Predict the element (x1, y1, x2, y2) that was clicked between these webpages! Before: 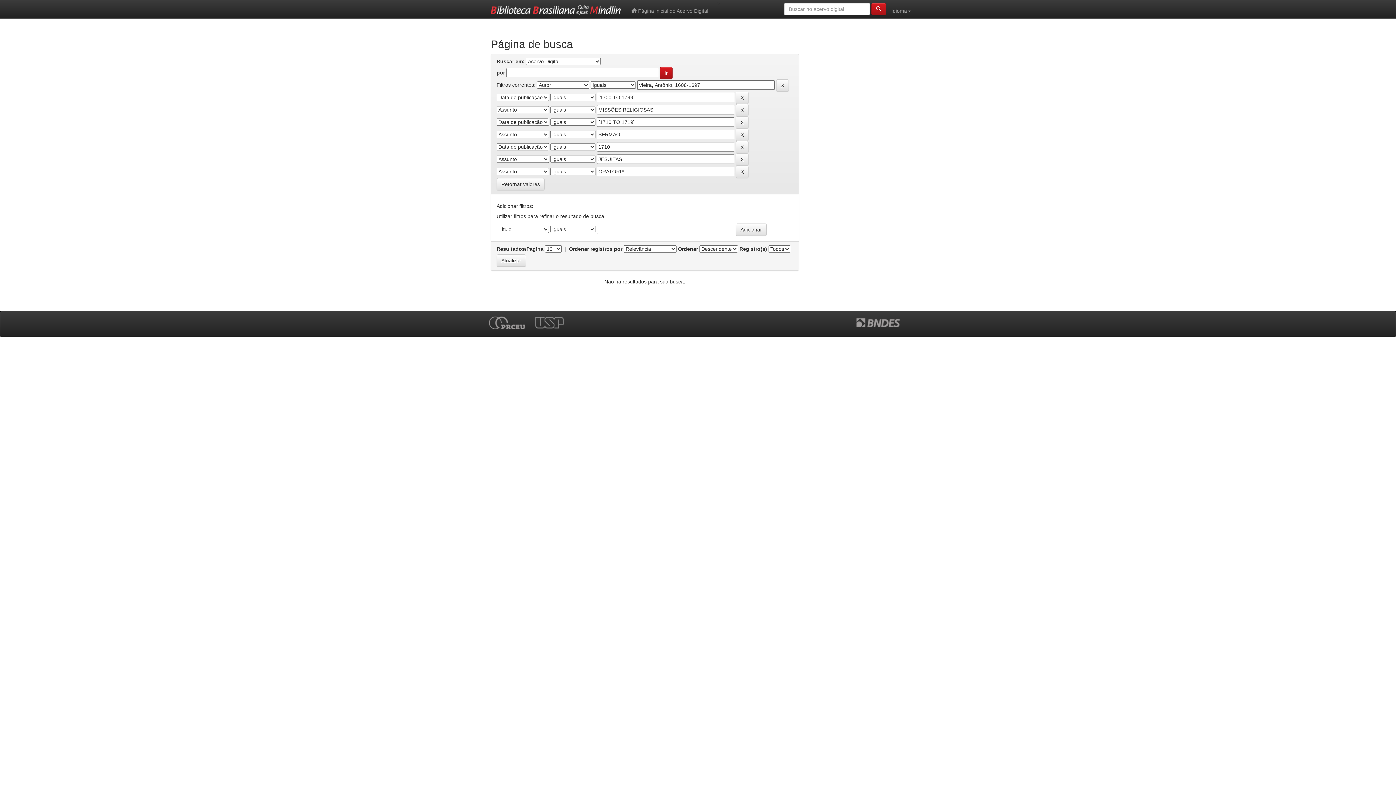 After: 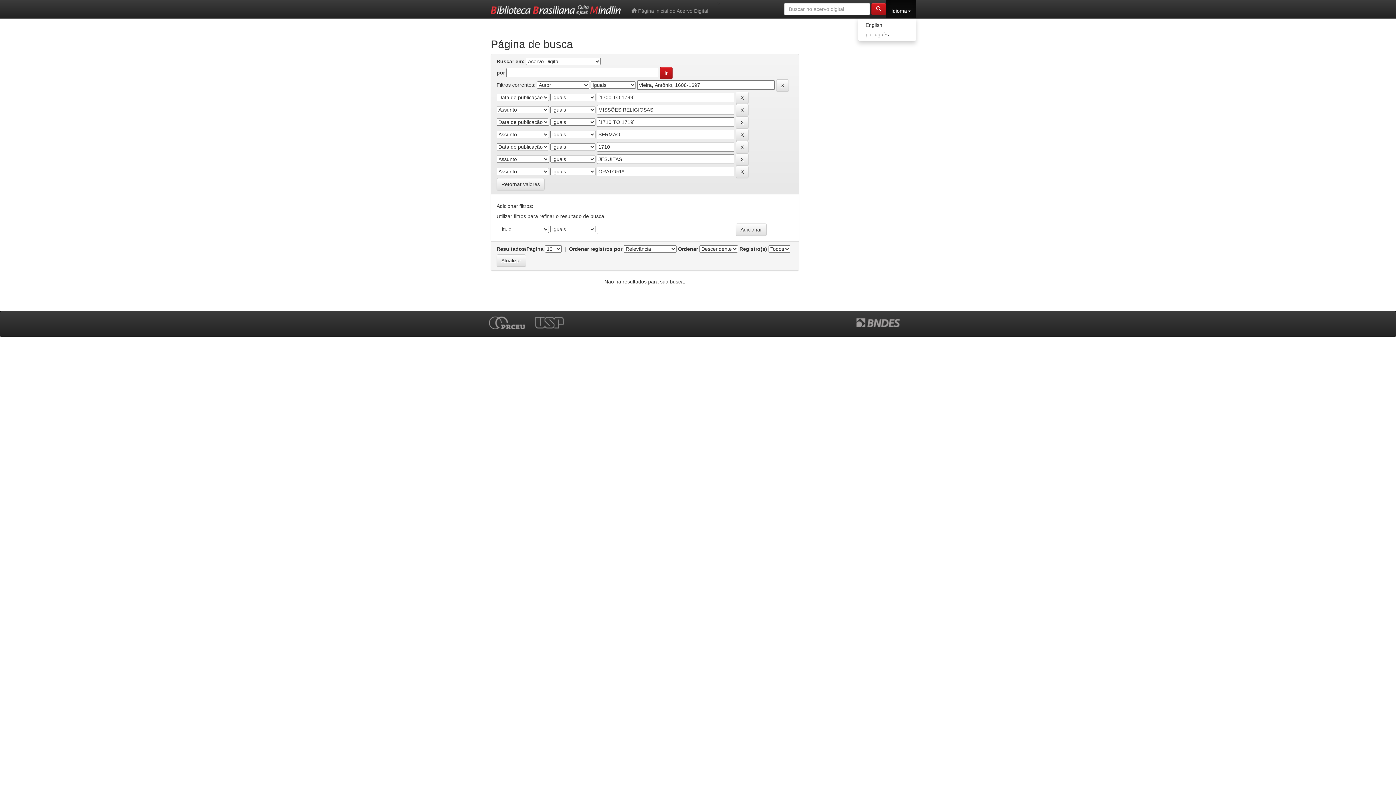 Action: bbox: (886, 0, 916, 18) label: Idioma